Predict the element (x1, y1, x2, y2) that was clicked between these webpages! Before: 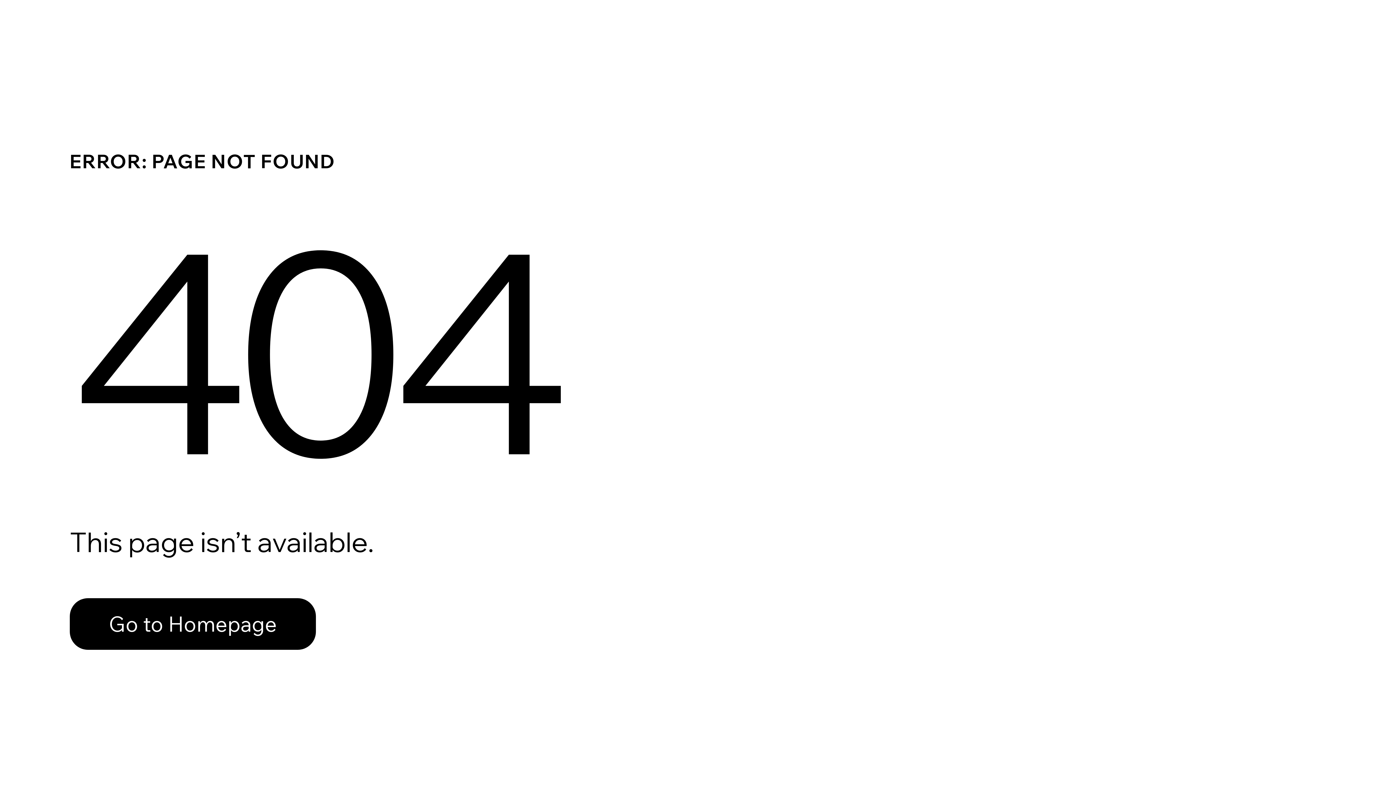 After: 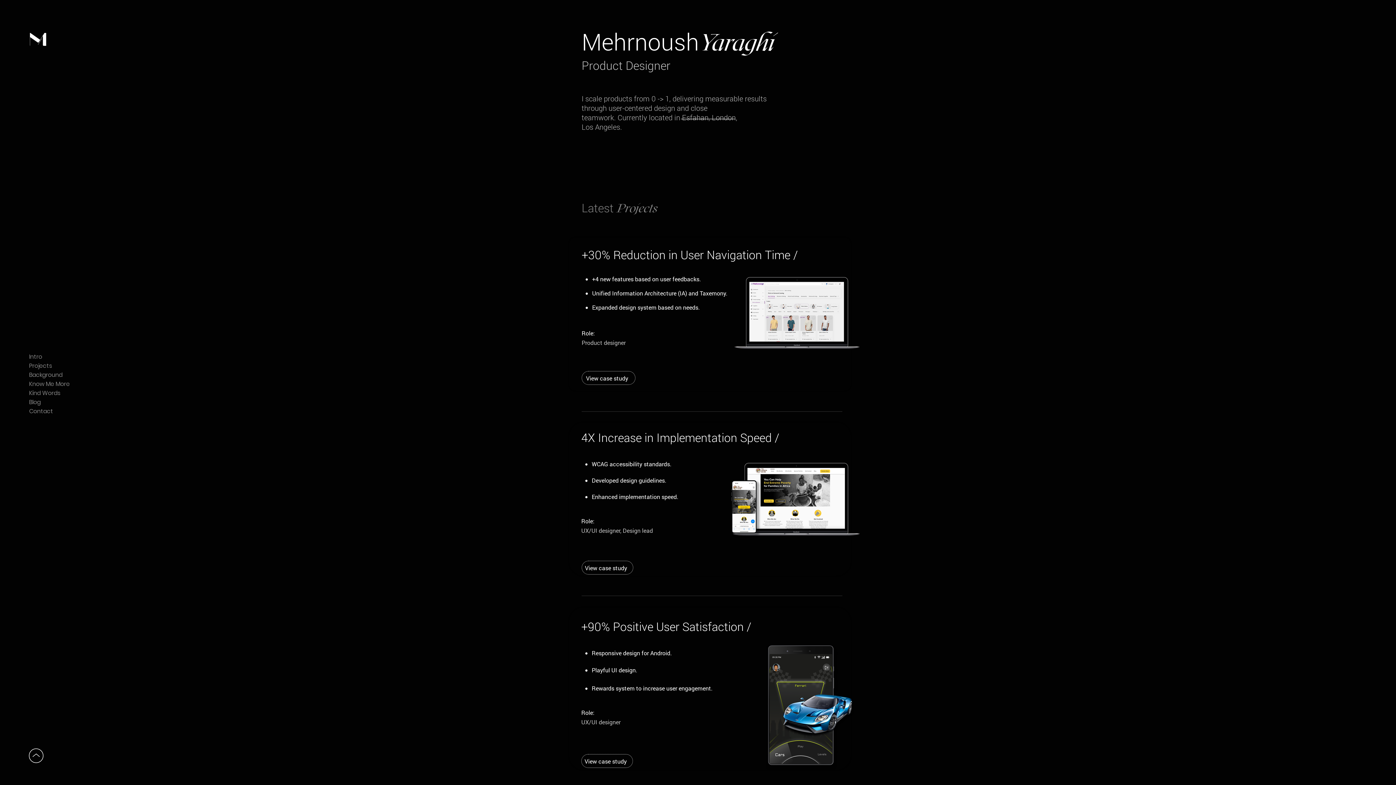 Action: bbox: (69, 598, 316, 650) label: Go to Homepage